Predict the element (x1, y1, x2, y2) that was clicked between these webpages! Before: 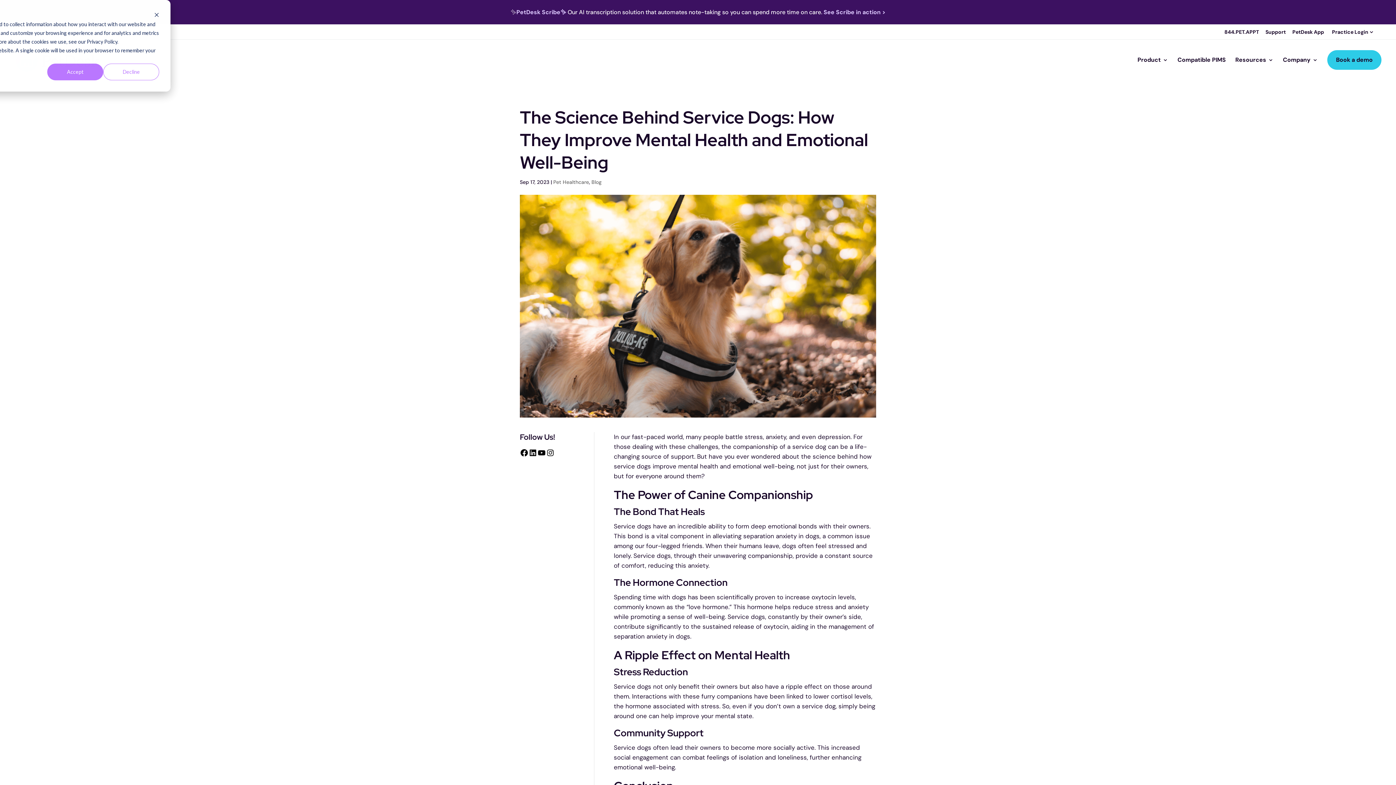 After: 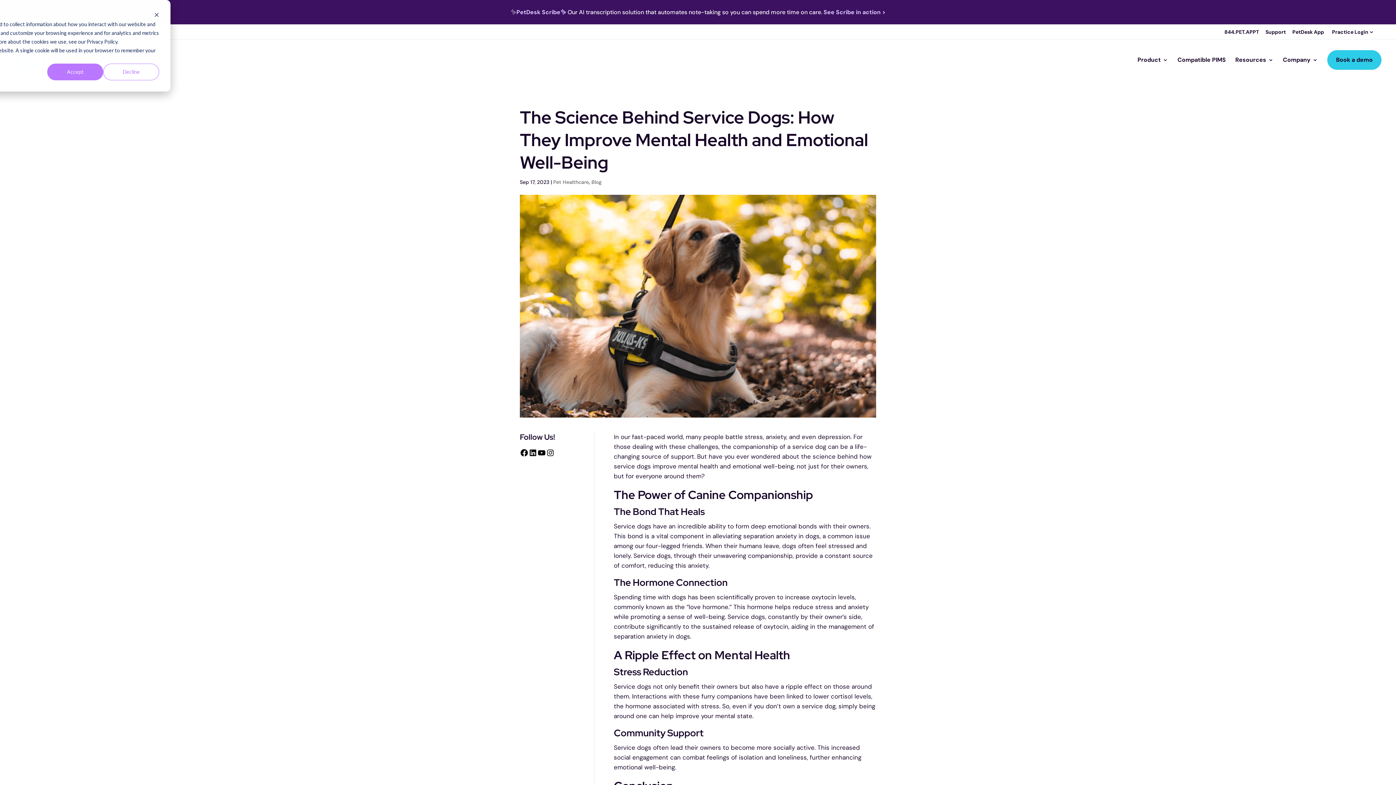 Action: bbox: (546, 451, 554, 459) label: Instagram